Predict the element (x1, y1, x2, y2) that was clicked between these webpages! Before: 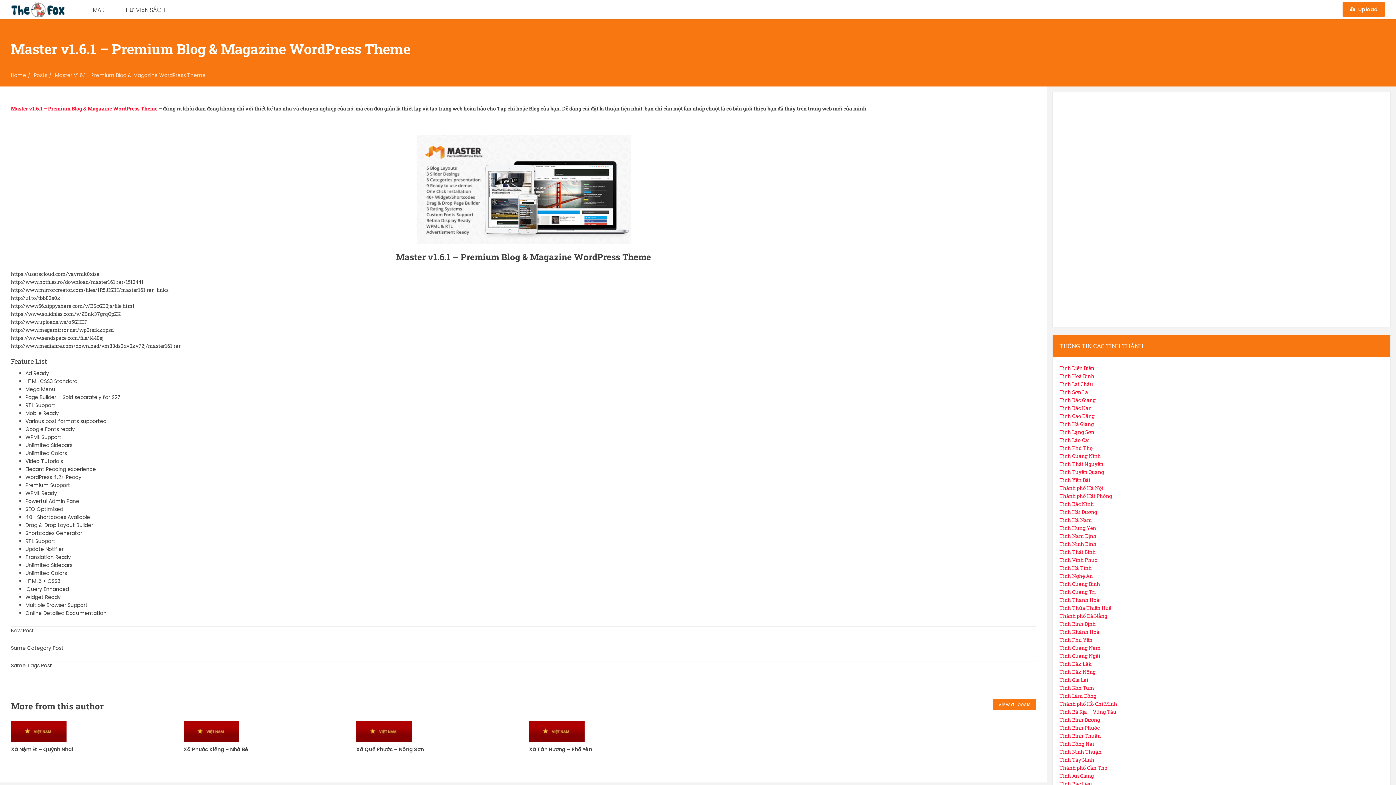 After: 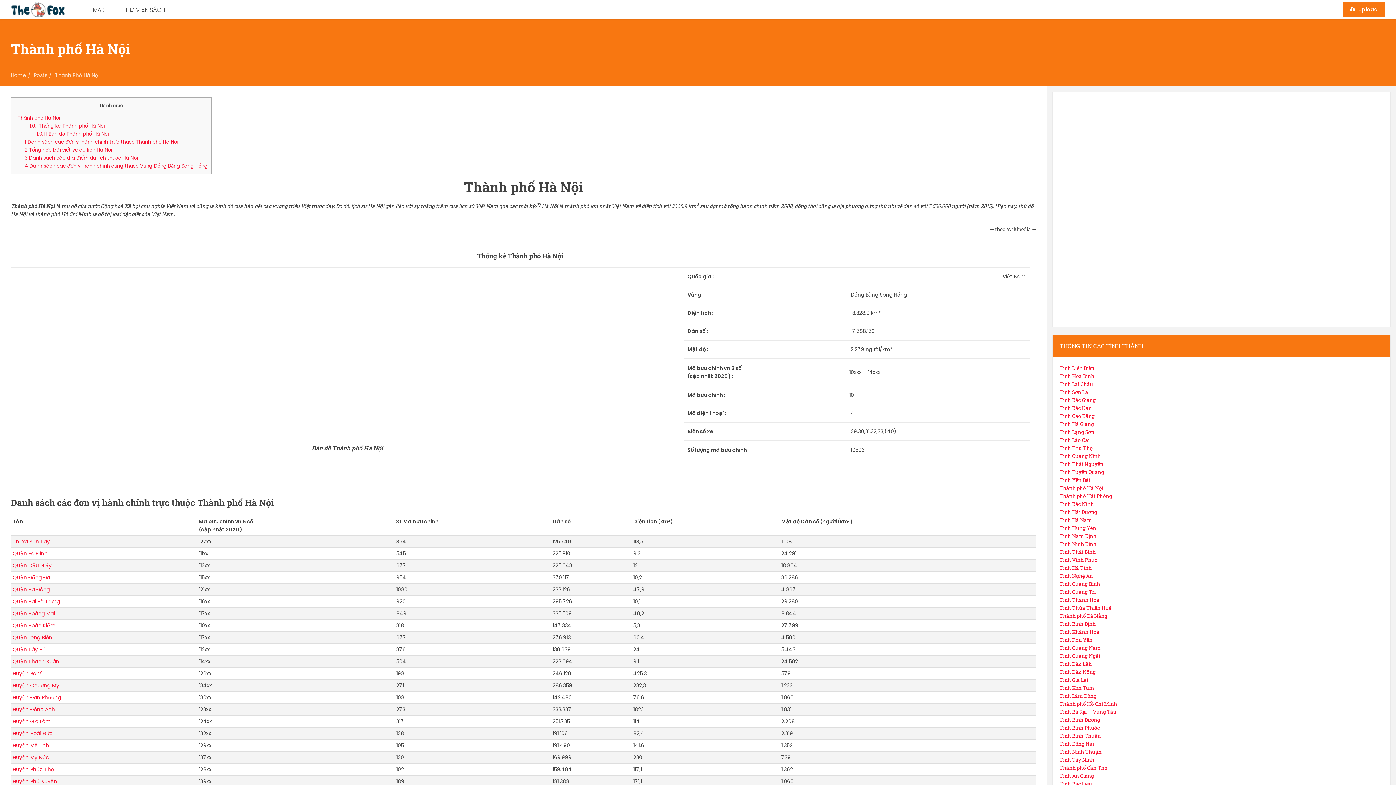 Action: label: Thành phố Hà Nội bbox: (1059, 484, 1103, 491)